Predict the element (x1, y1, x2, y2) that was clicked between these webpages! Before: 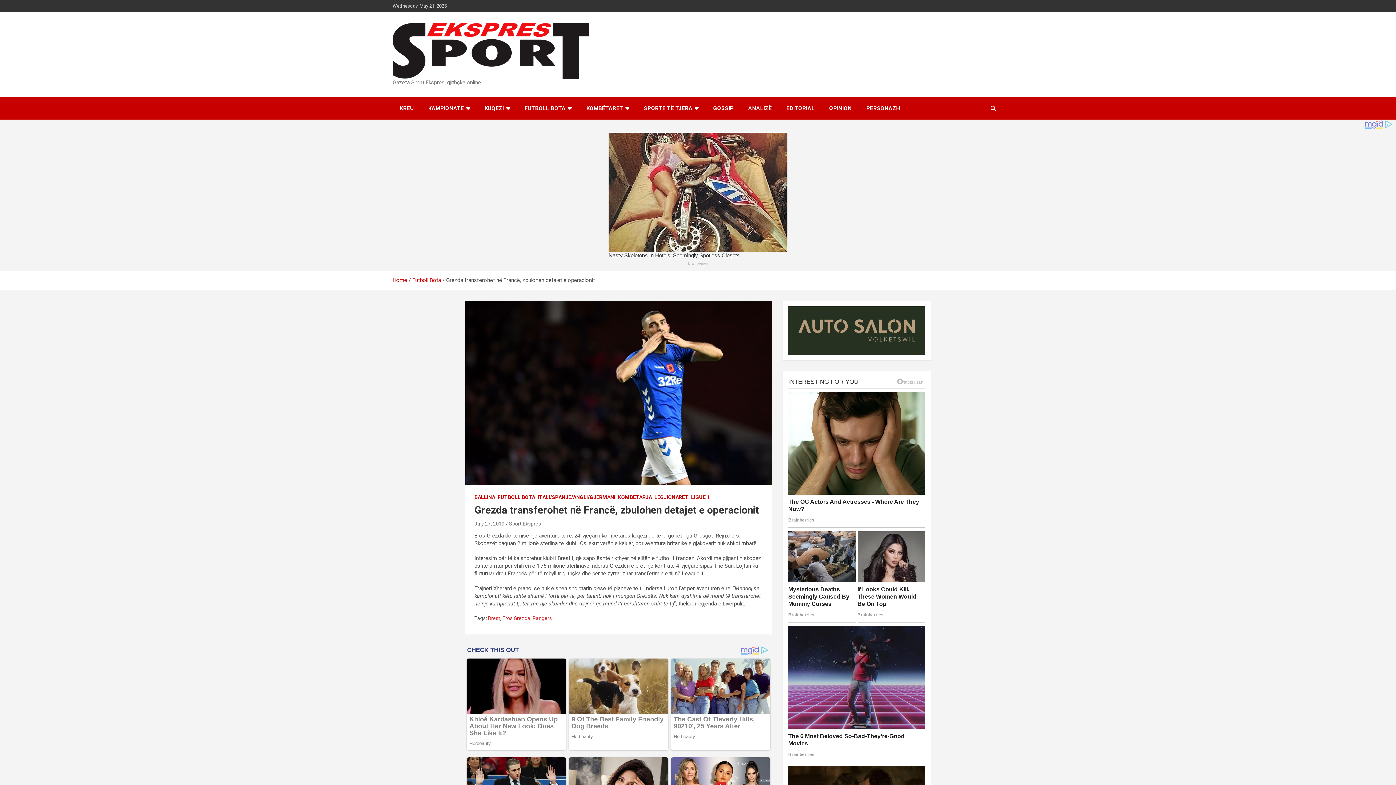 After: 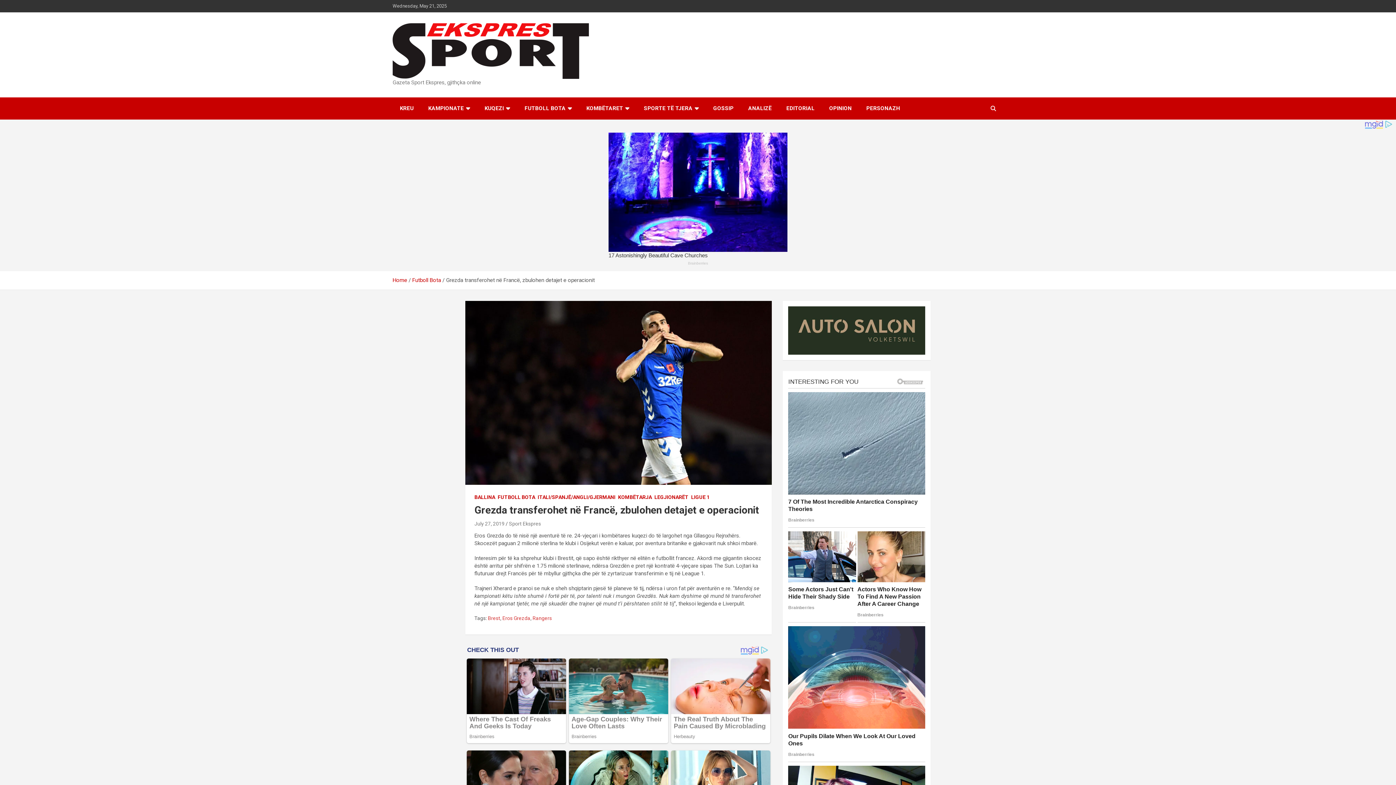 Action: label: July 27, 2019 bbox: (474, 478, 504, 484)